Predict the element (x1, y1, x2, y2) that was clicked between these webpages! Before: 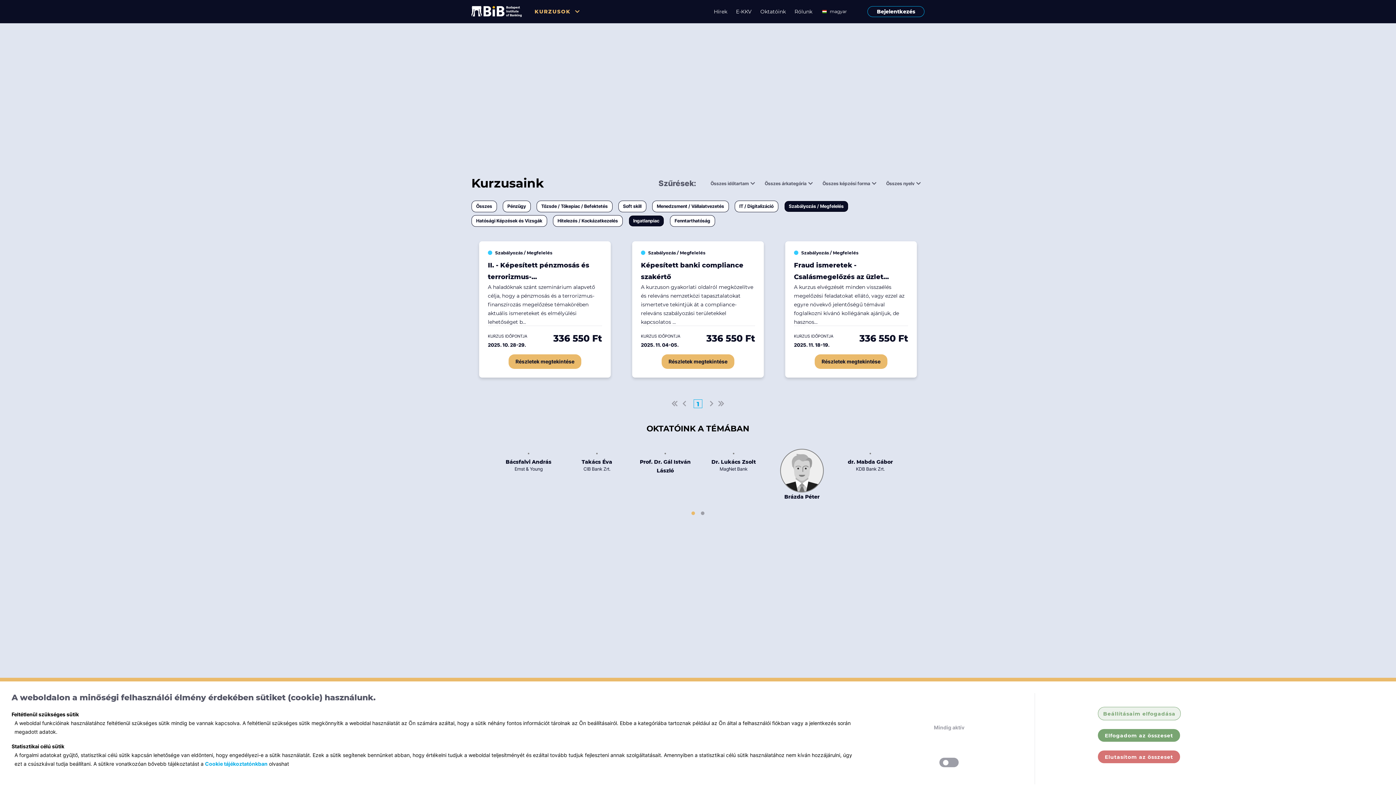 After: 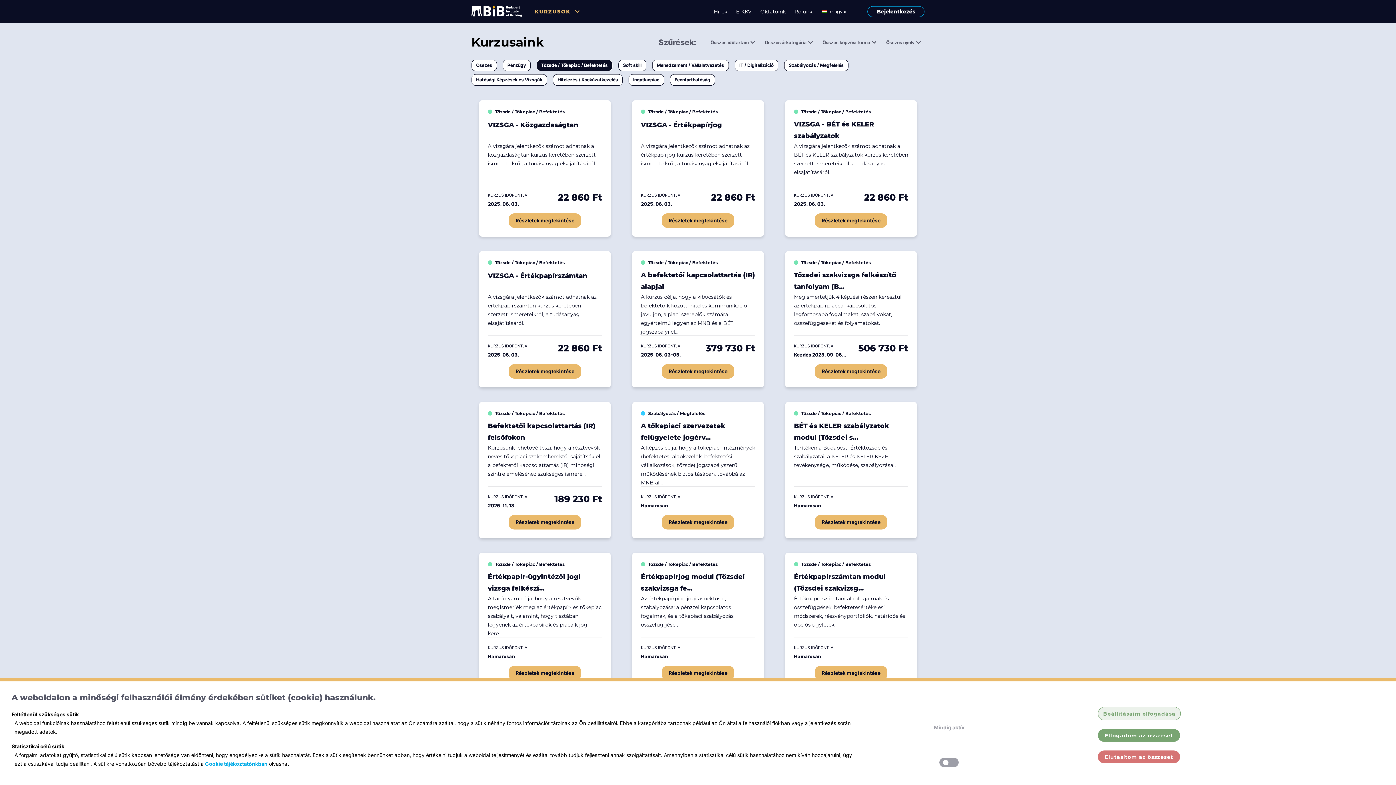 Action: bbox: (536, 200, 612, 212) label: Tőzsde / Tőkepiac / Befektetés